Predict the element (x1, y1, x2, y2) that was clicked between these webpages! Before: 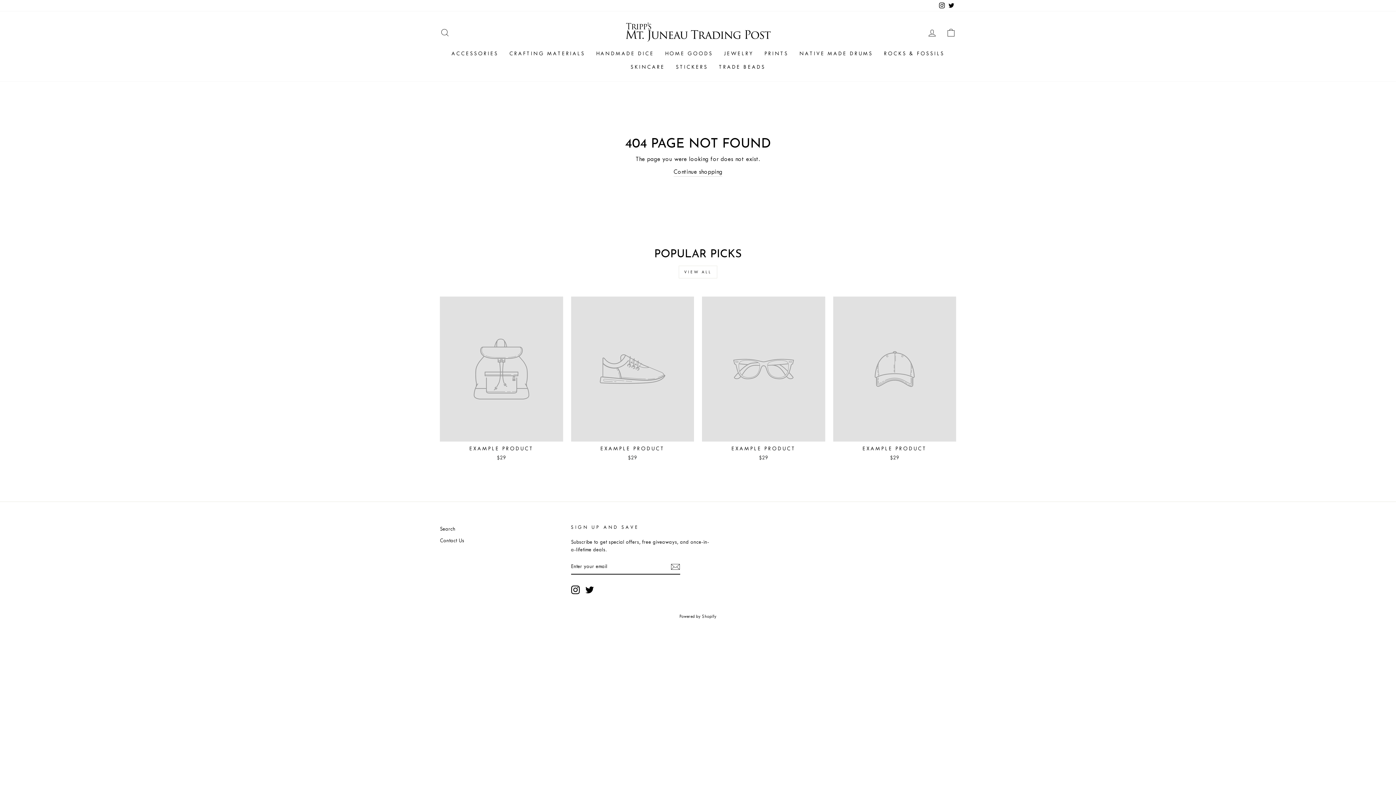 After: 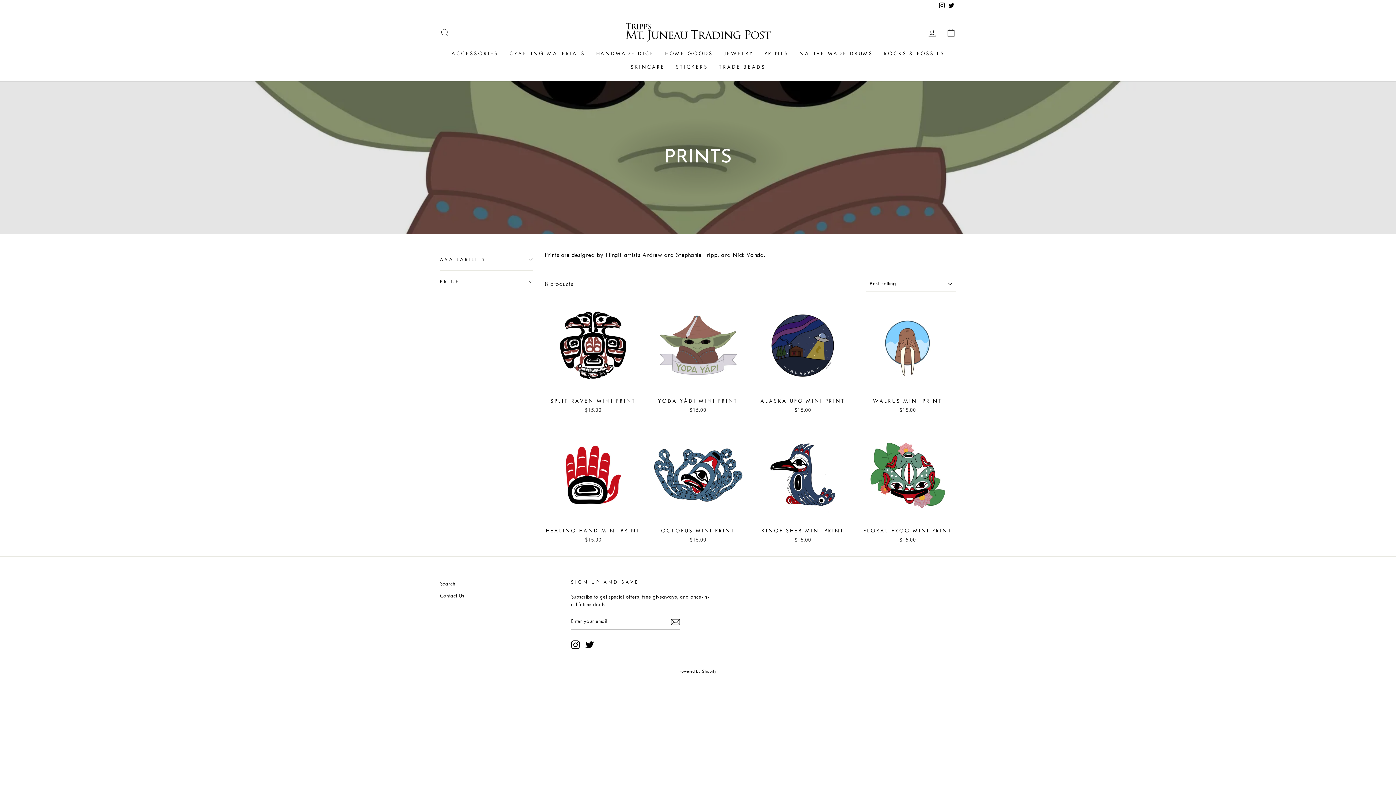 Action: bbox: (759, 47, 794, 60) label: PRINTS